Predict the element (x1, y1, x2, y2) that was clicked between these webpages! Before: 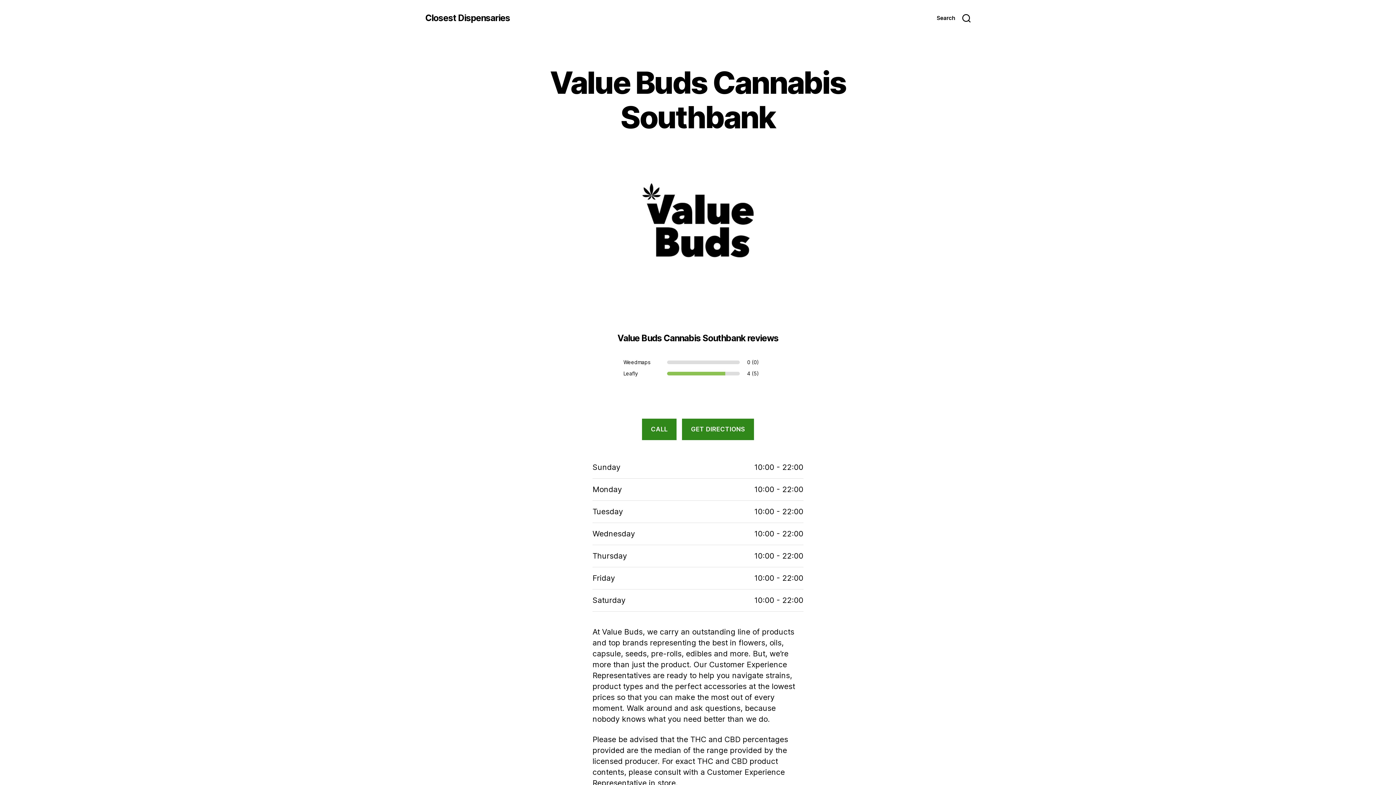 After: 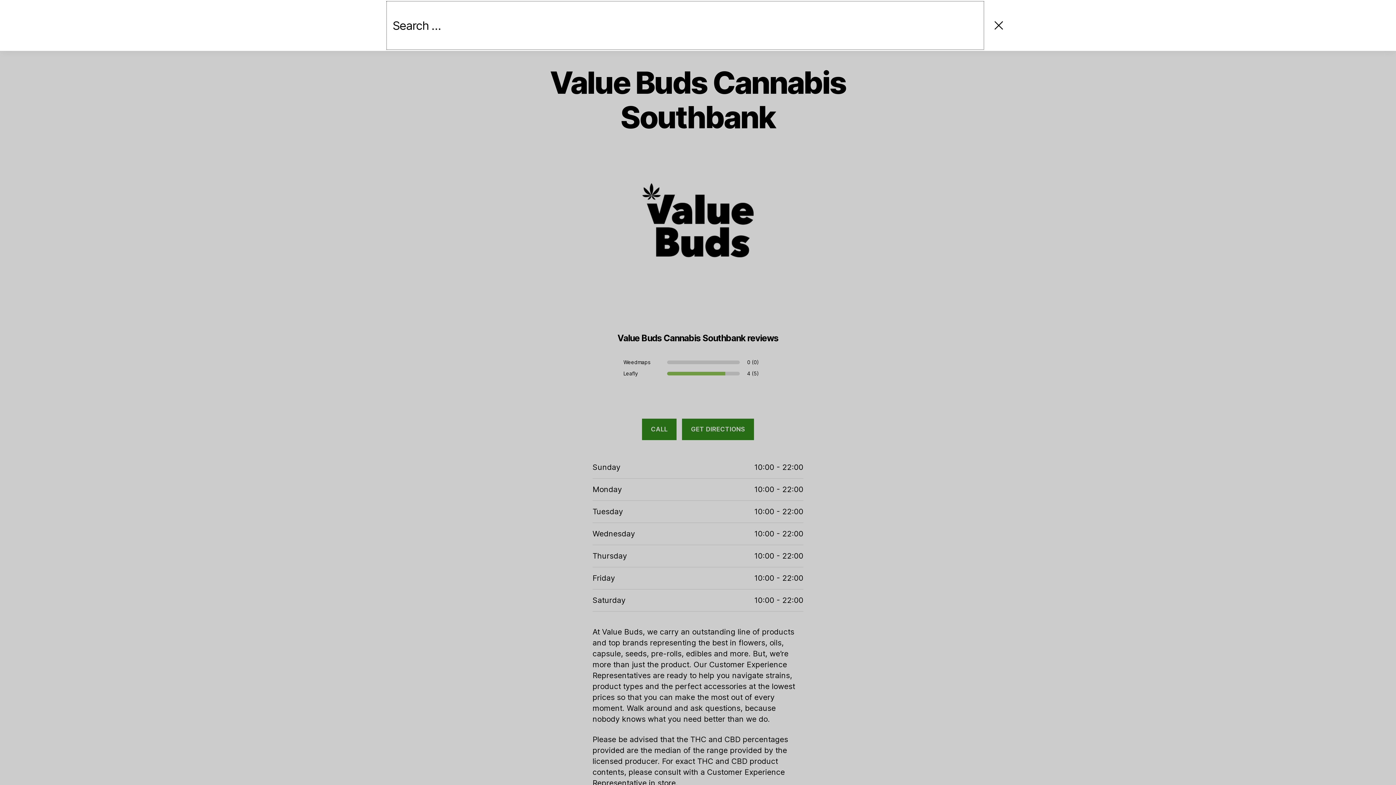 Action: bbox: (922, 10, 985, 26) label: Search